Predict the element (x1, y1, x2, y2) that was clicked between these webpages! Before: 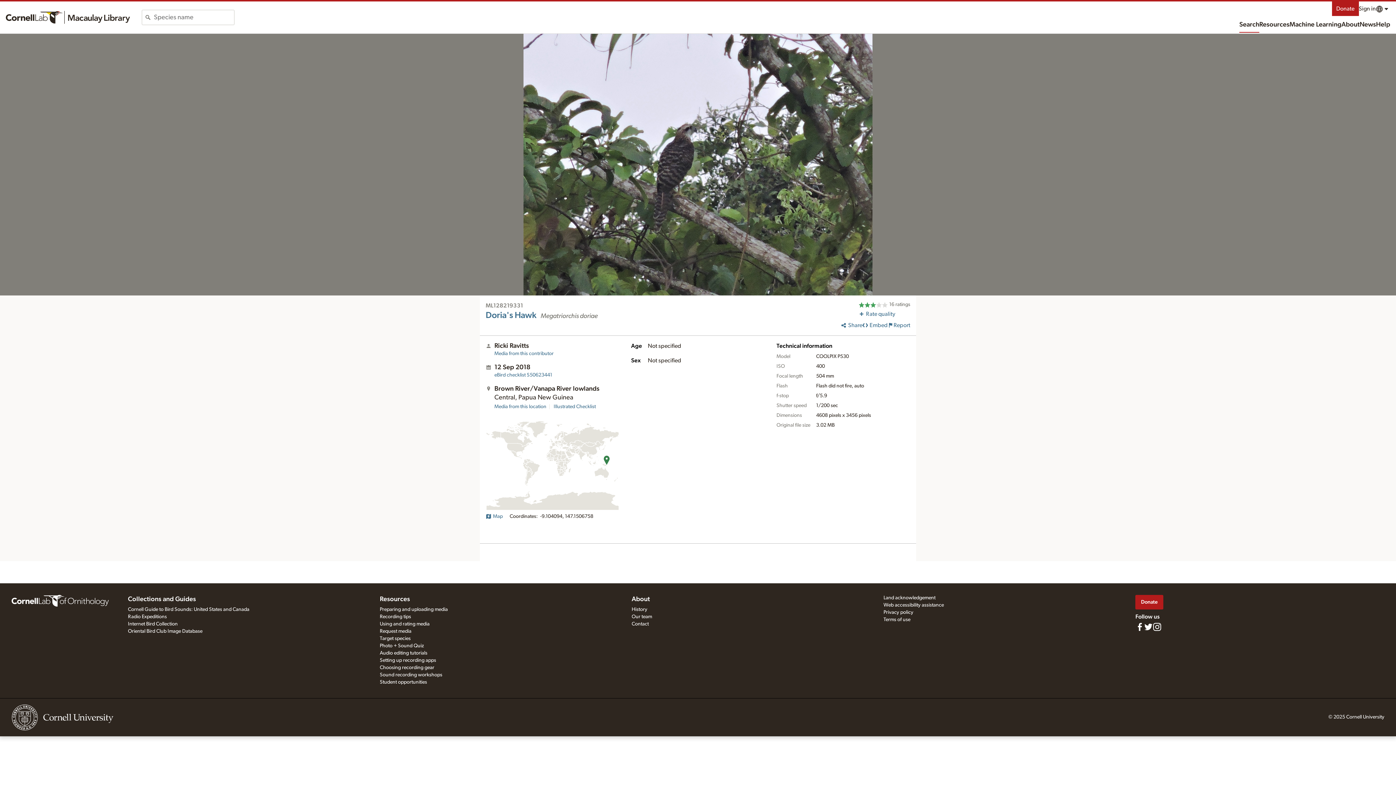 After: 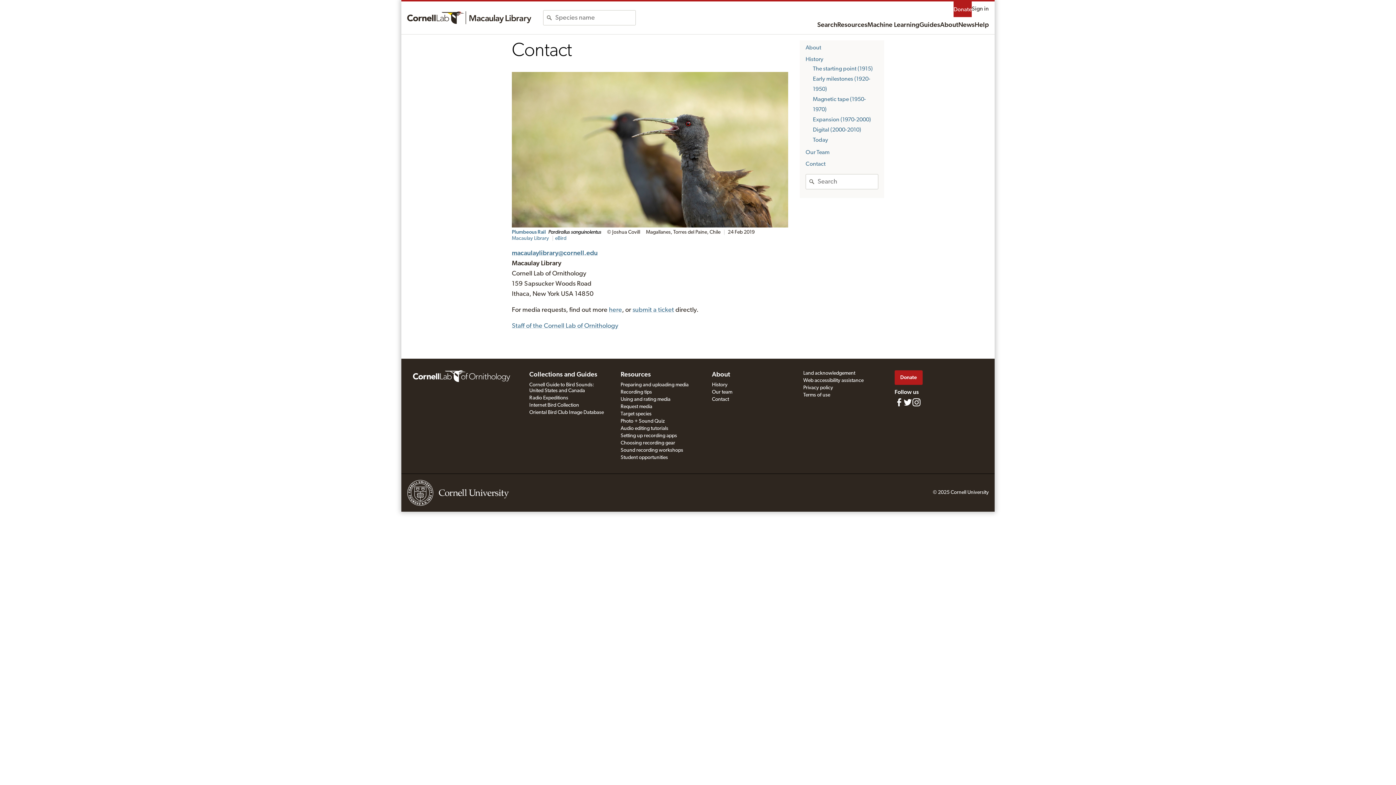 Action: label: Contact bbox: (631, 621, 648, 626)